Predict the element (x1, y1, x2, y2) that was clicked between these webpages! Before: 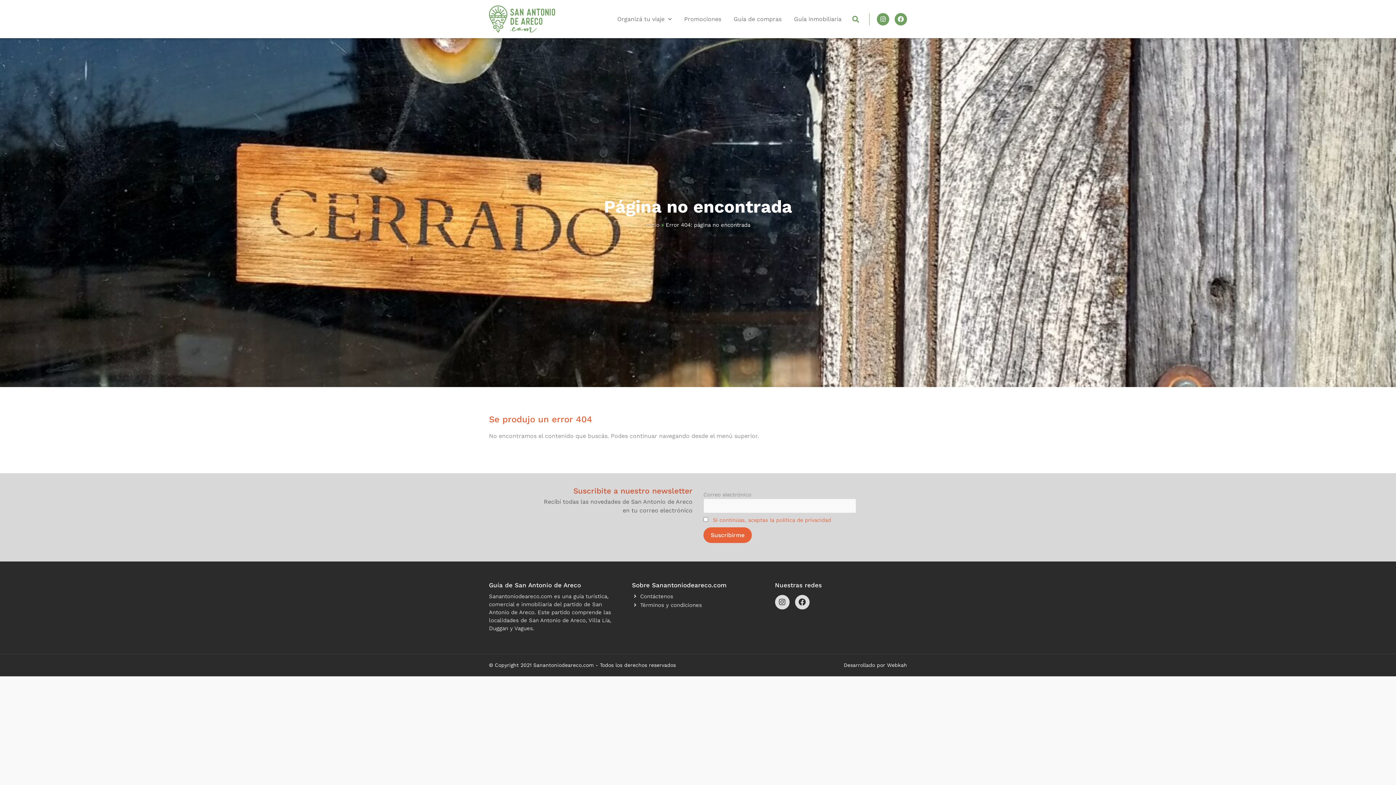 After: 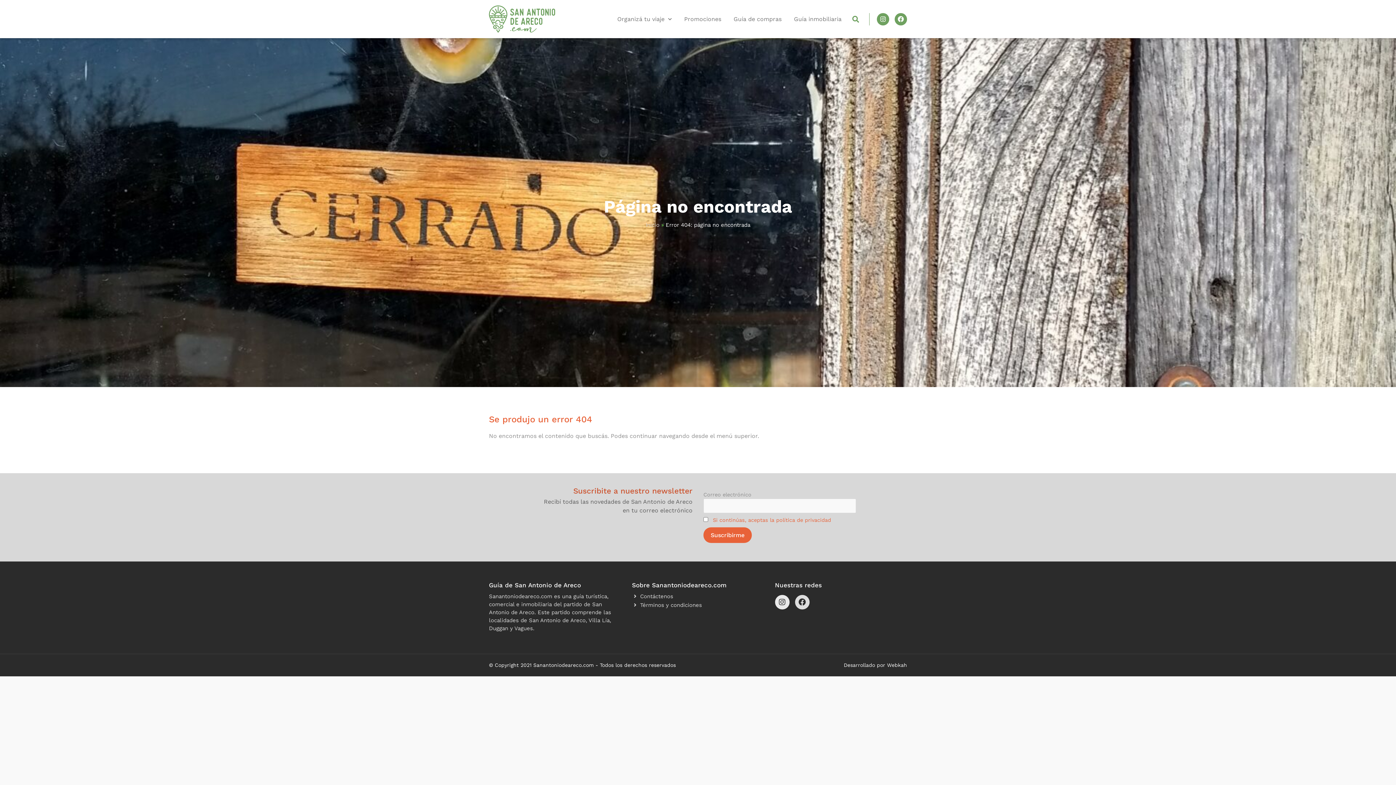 Action: label: Instagram bbox: (775, 595, 789, 609)